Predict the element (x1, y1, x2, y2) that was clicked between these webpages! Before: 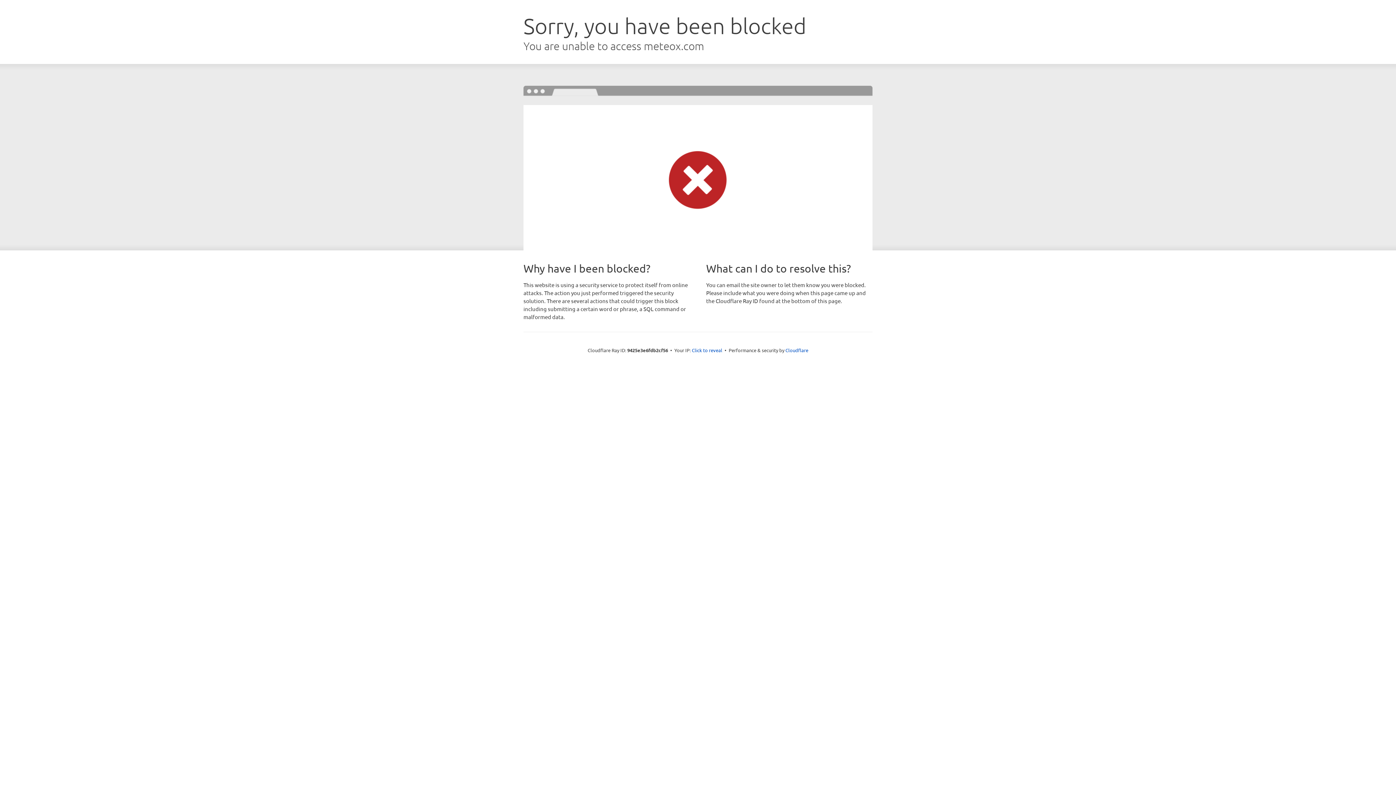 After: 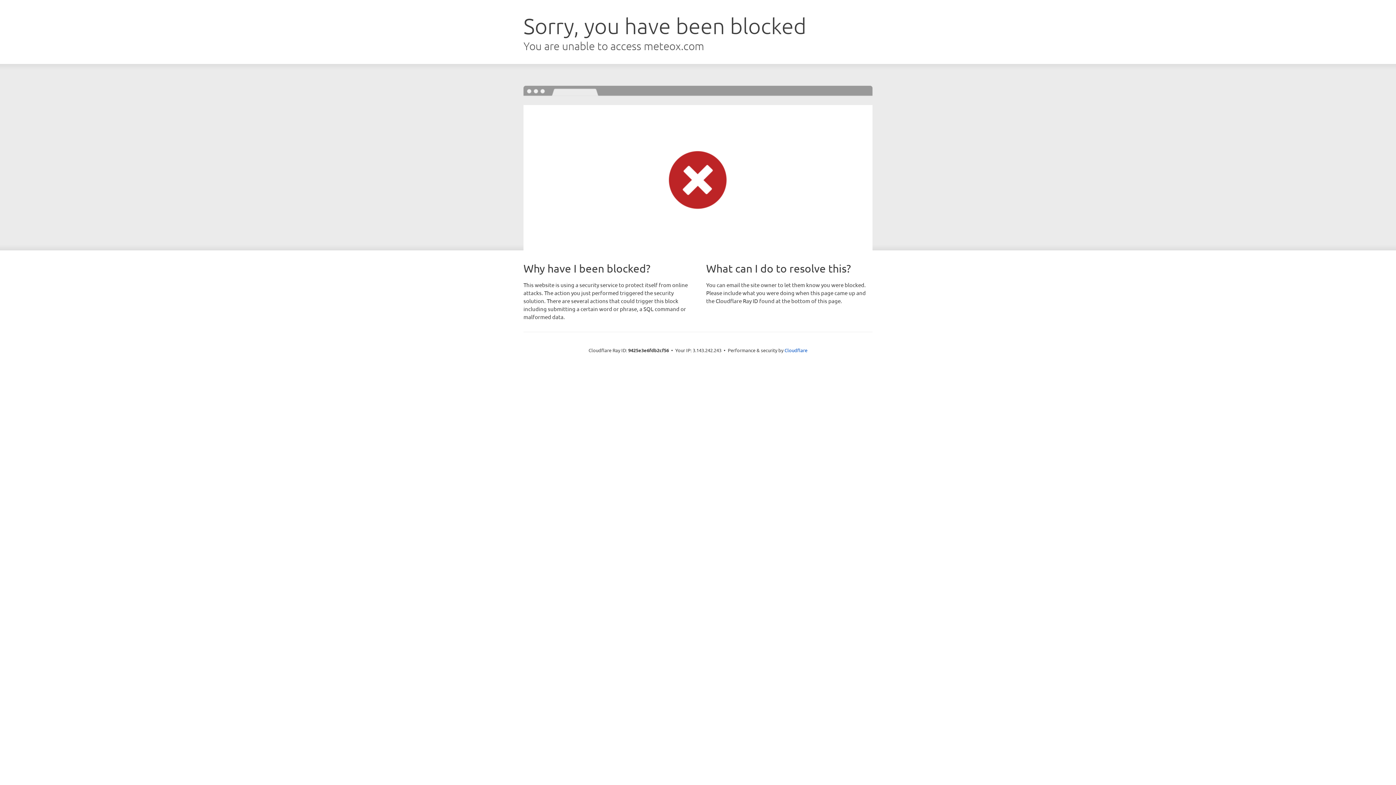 Action: label: Click to reveal bbox: (692, 346, 722, 353)